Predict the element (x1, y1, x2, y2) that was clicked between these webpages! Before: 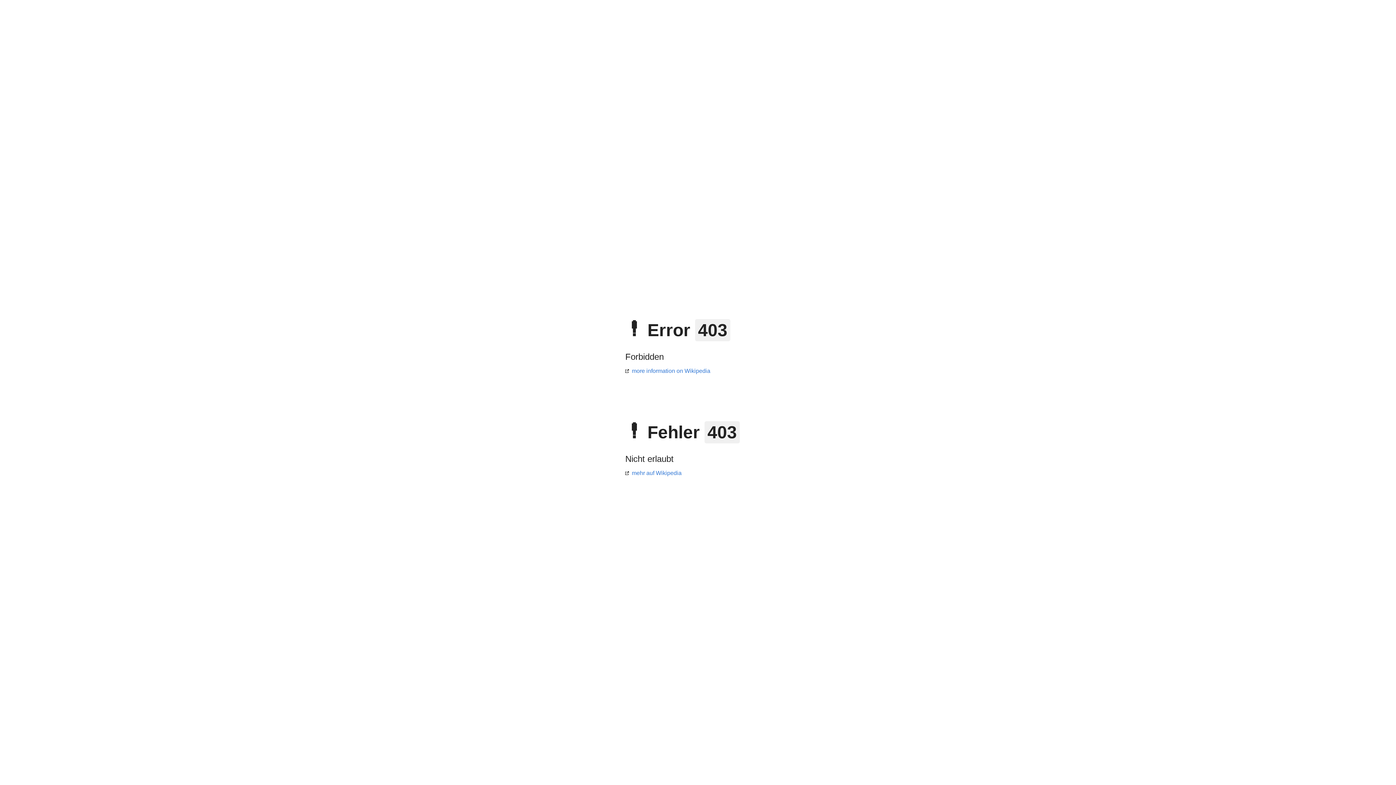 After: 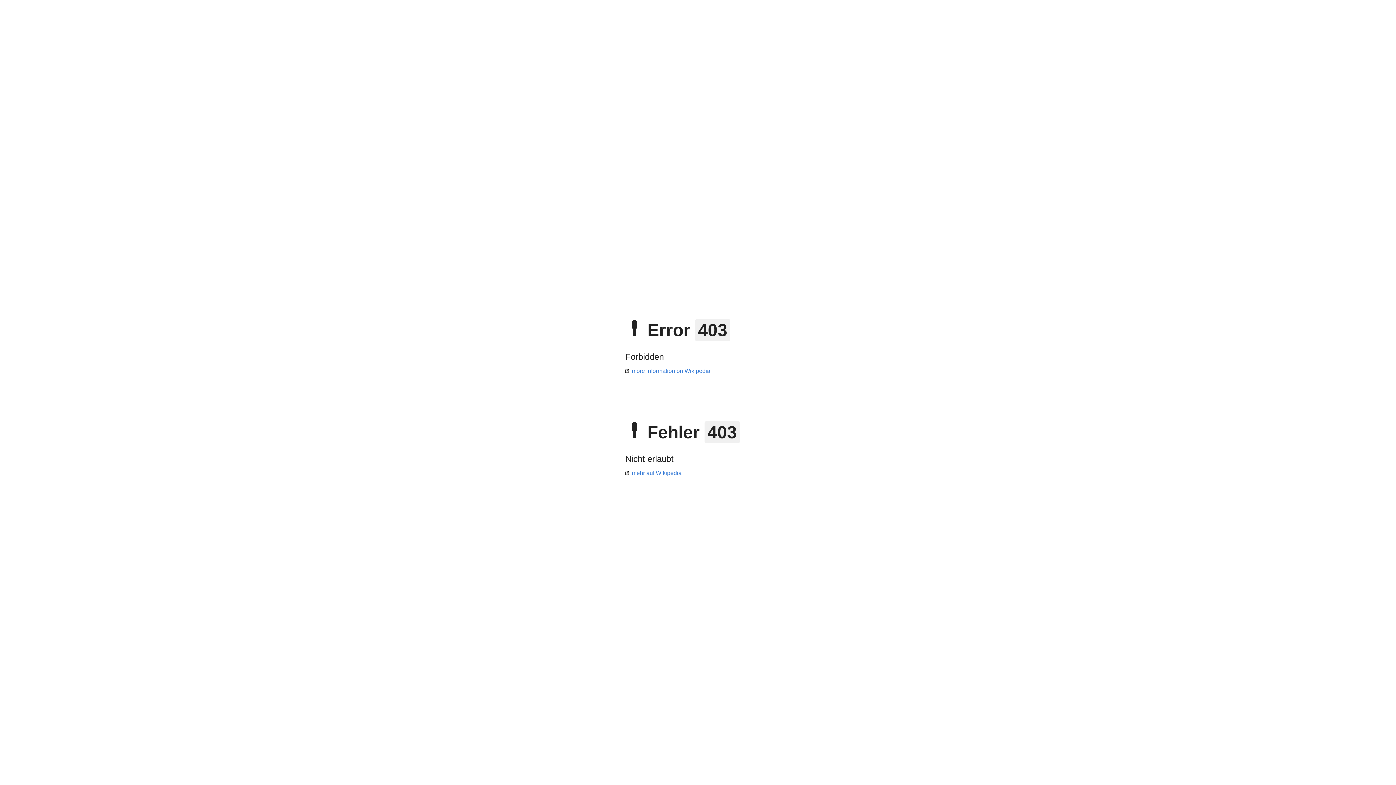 Action: label: more information on Wikipedia bbox: (625, 368, 710, 374)